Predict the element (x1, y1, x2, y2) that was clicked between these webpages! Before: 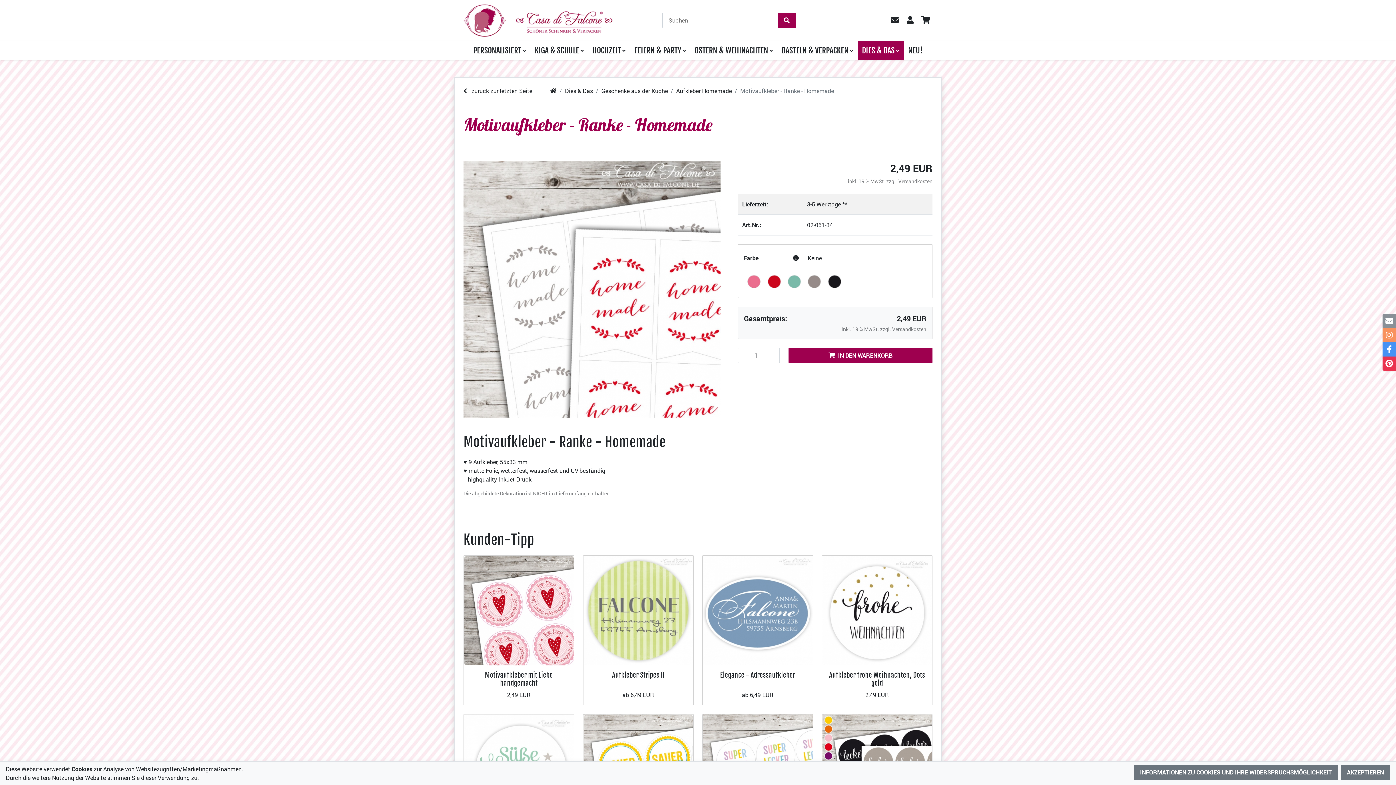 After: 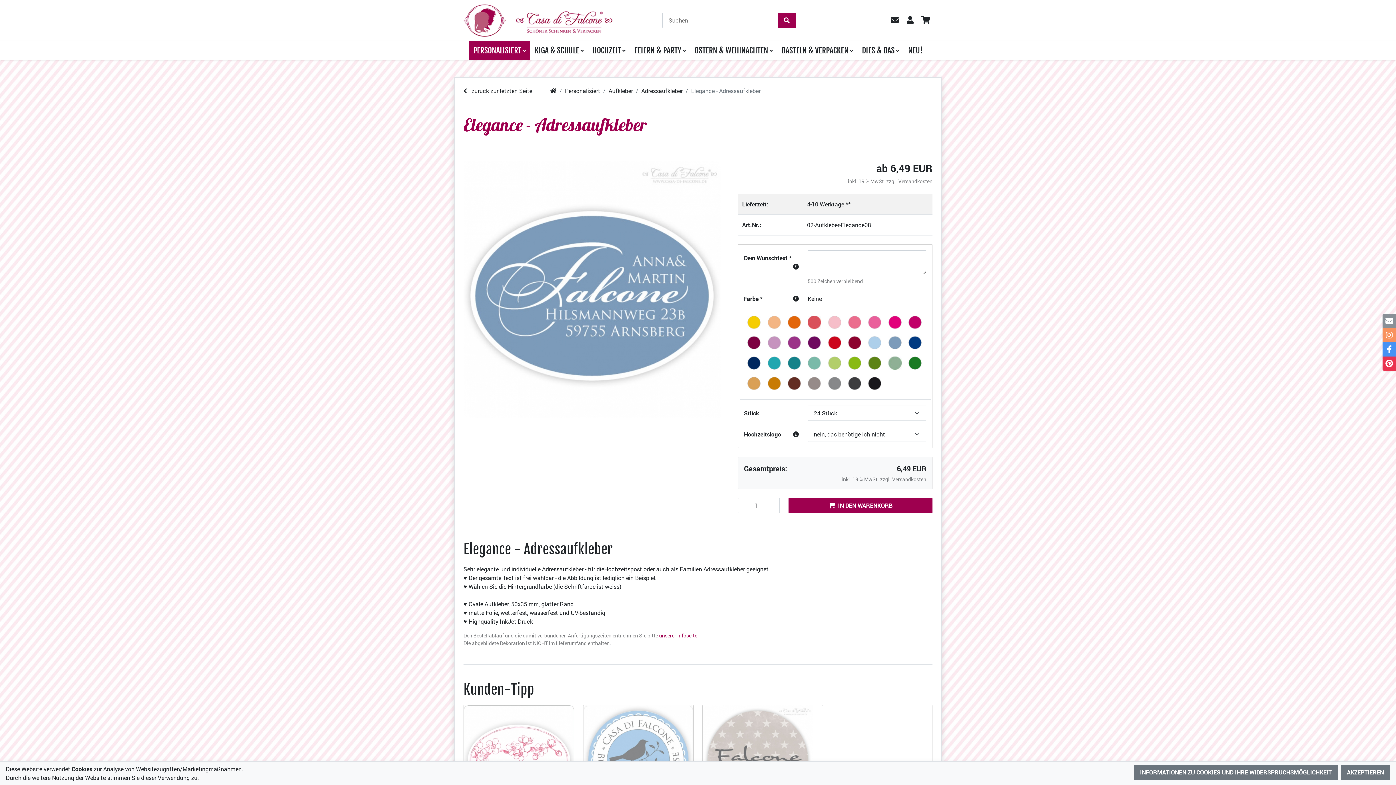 Action: bbox: (720, 671, 795, 679) label: Elegance - Adressaufkleber